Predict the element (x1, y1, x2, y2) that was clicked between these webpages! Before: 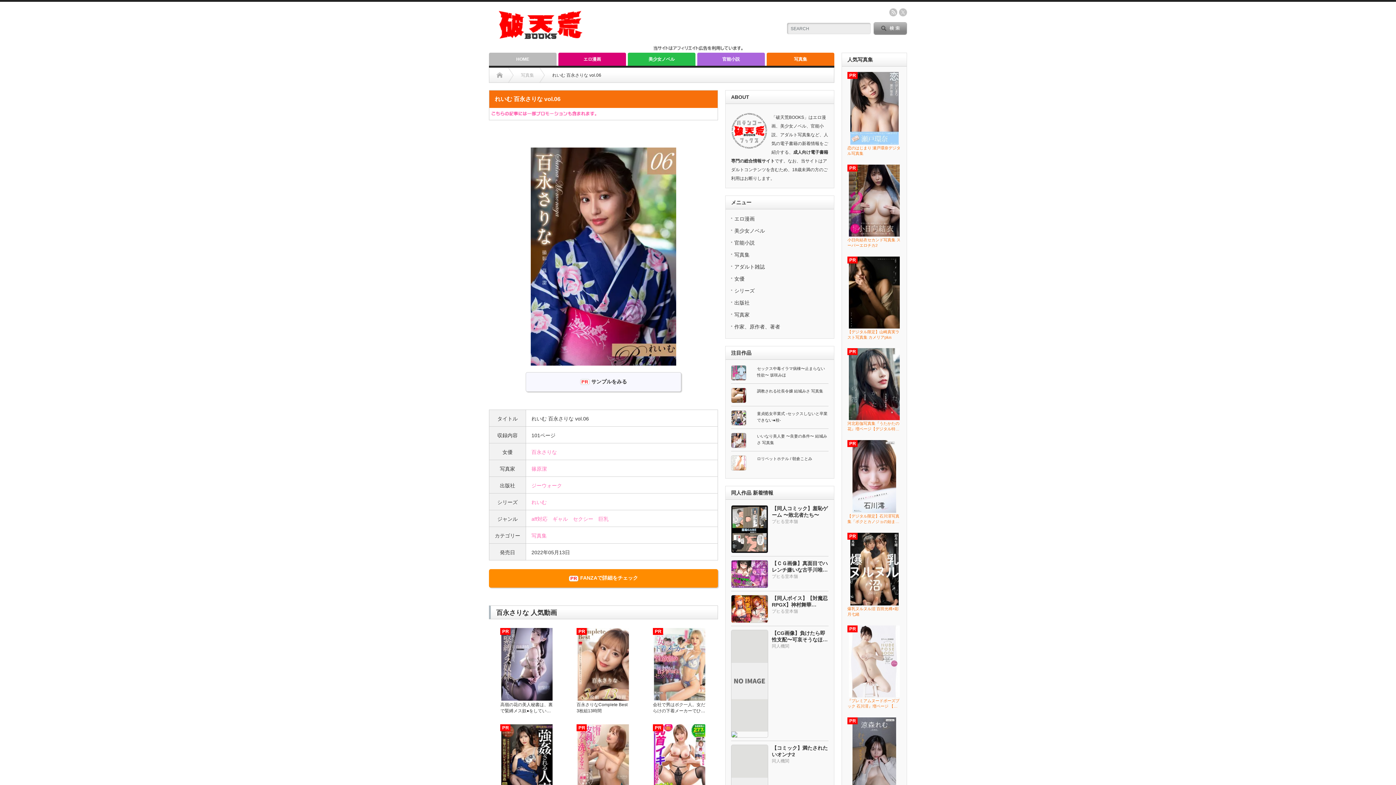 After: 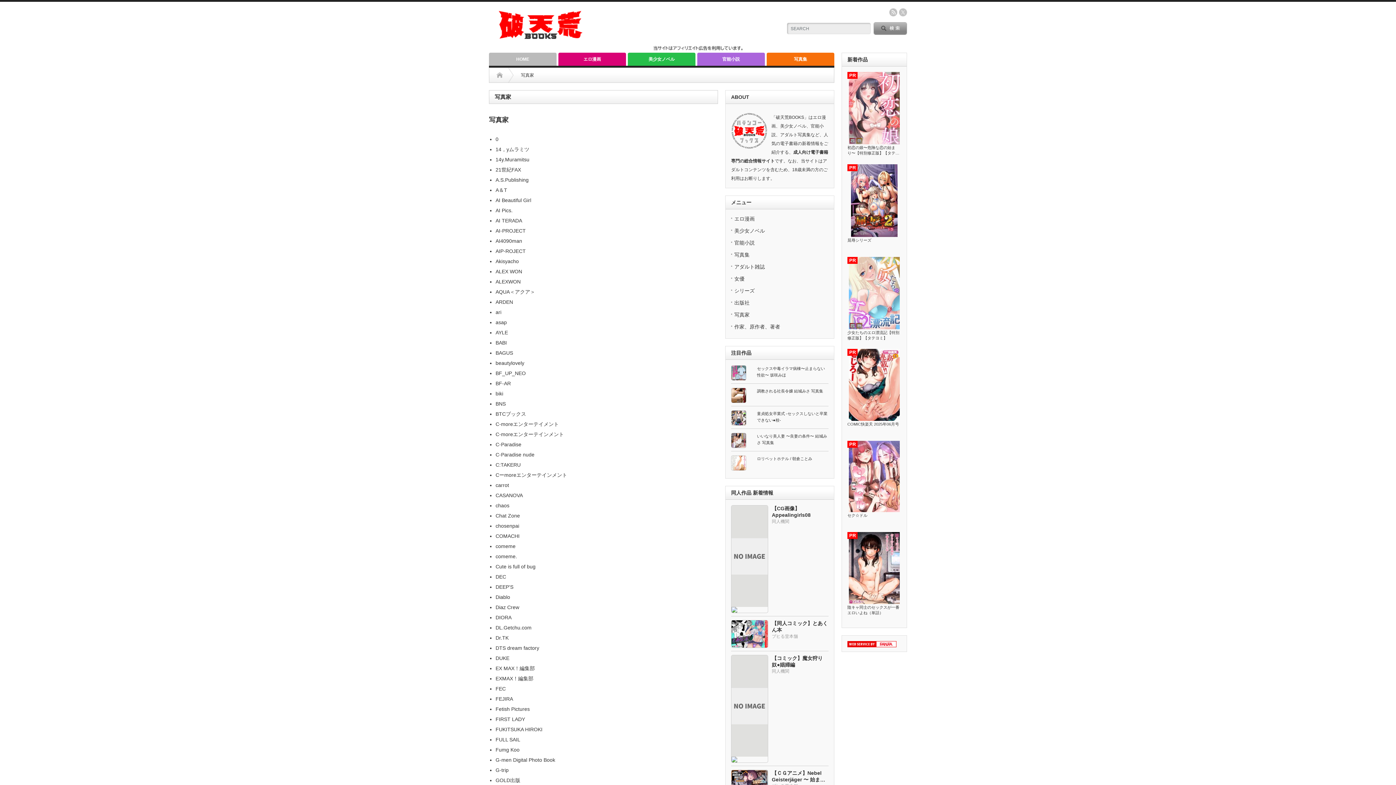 Action: bbox: (734, 312, 749, 317) label: 写真家